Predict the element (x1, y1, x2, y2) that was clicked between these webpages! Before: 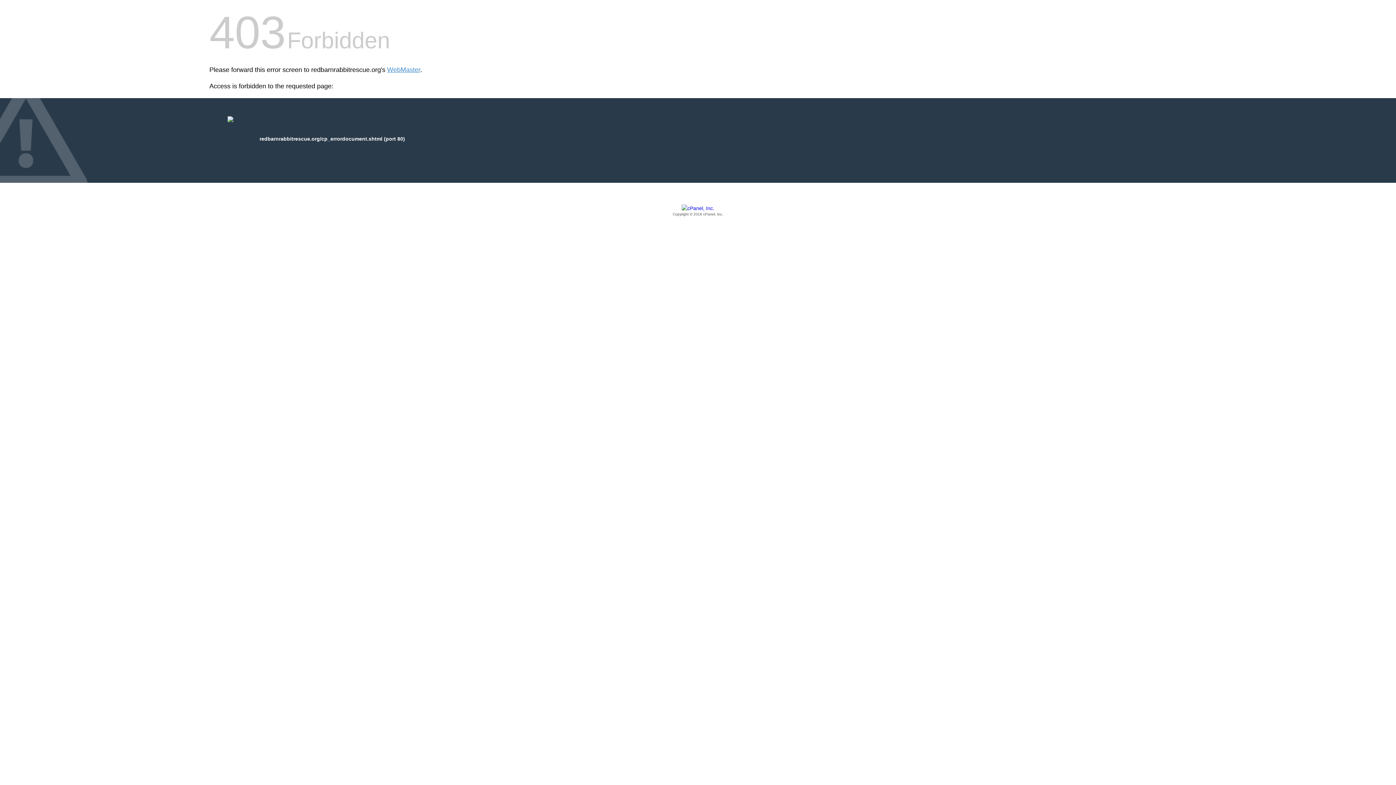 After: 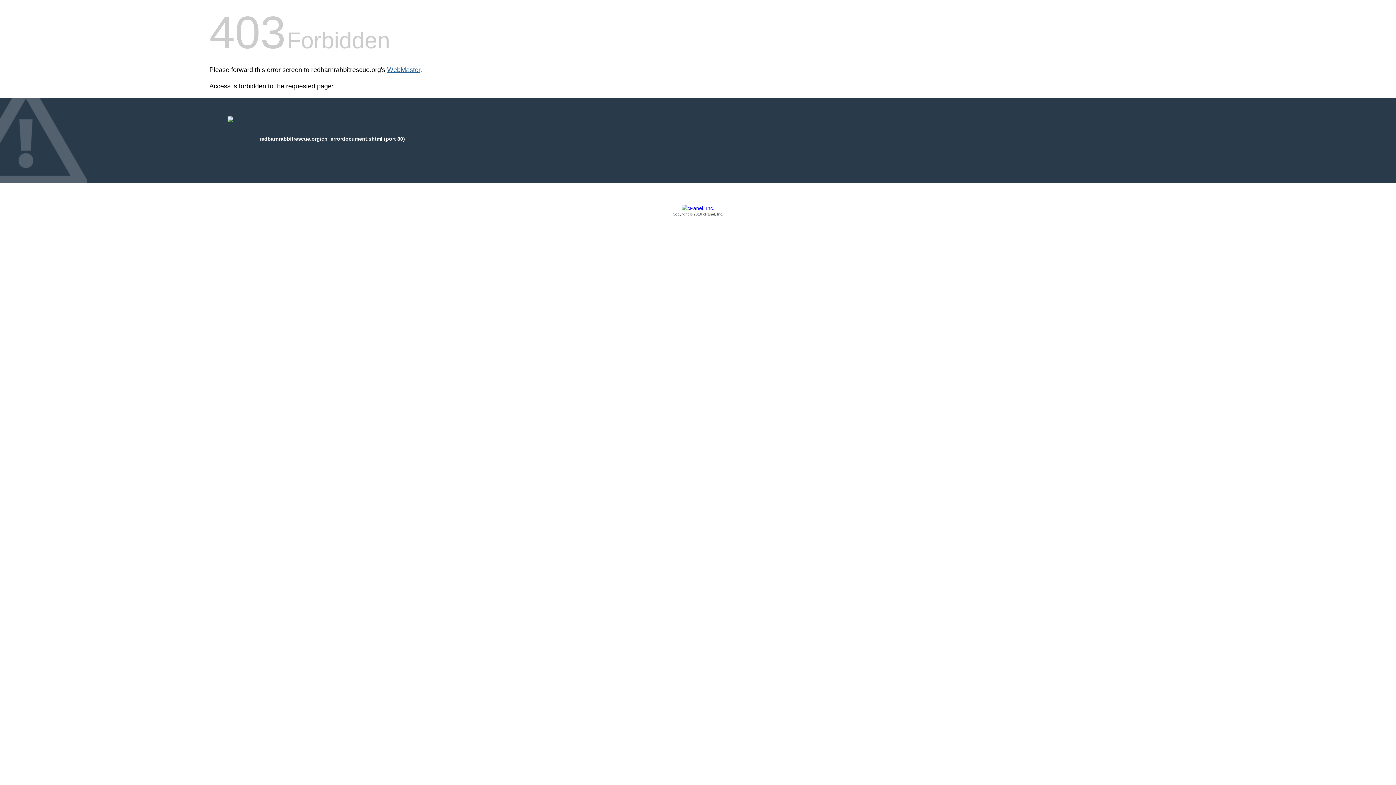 Action: bbox: (387, 66, 420, 73) label: WebMaster